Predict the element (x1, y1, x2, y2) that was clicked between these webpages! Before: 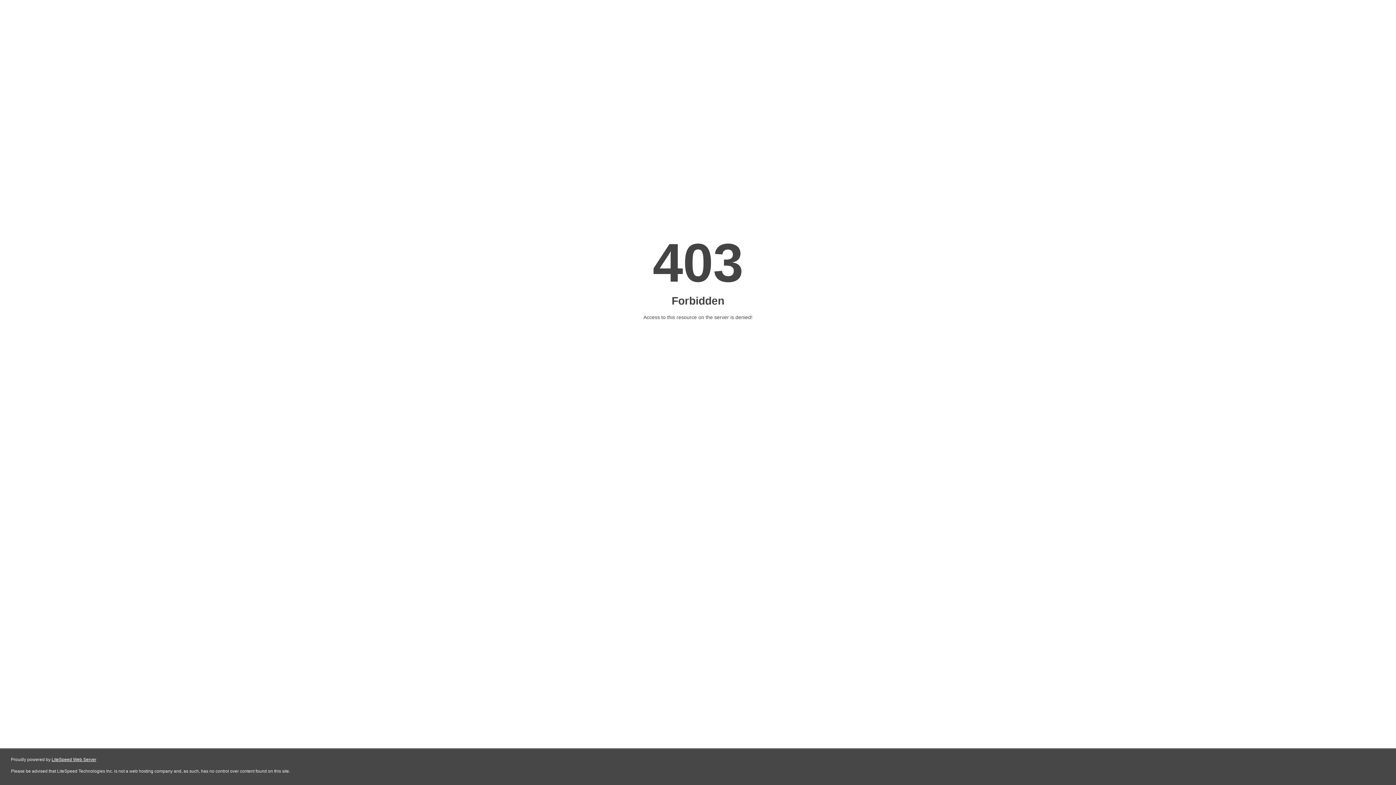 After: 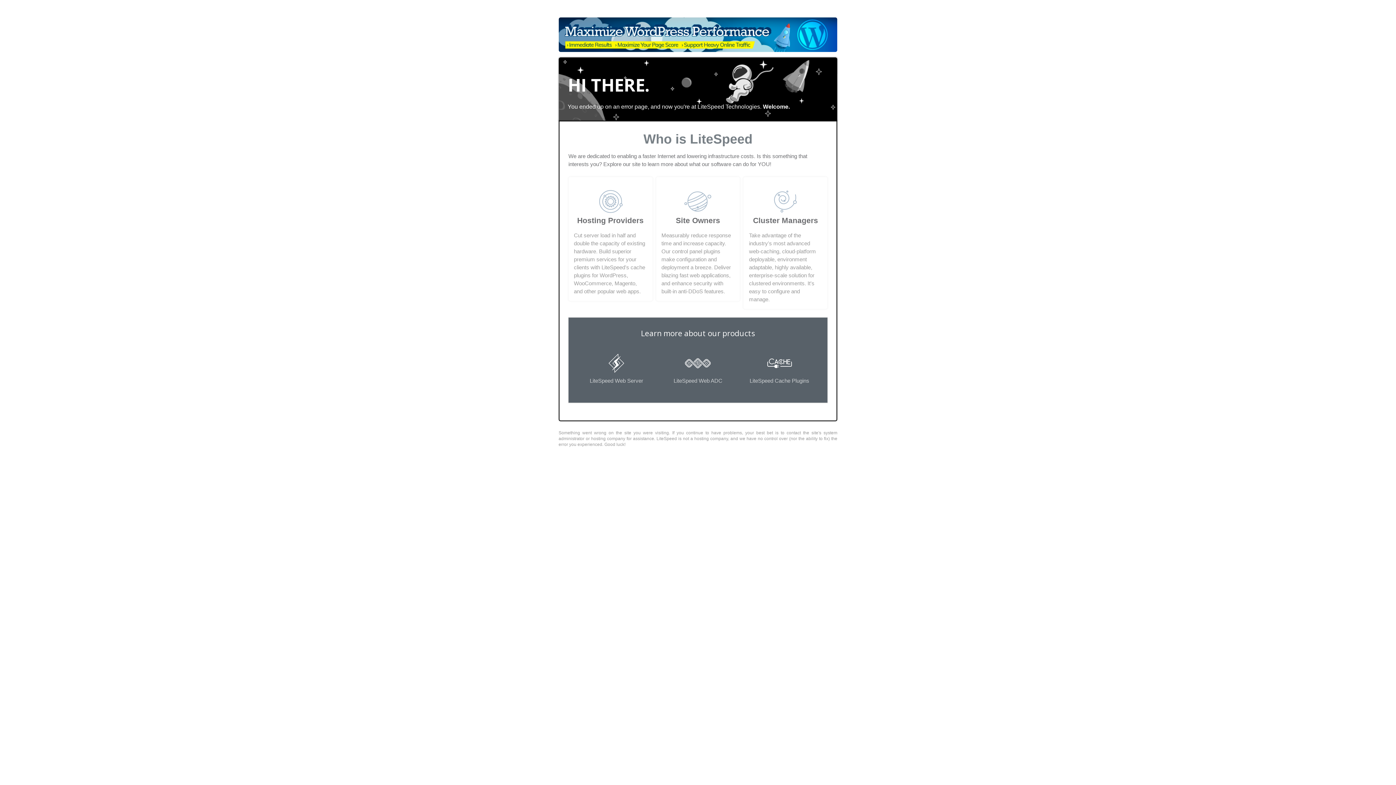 Action: label: LiteSpeed Web Server bbox: (51, 757, 96, 762)